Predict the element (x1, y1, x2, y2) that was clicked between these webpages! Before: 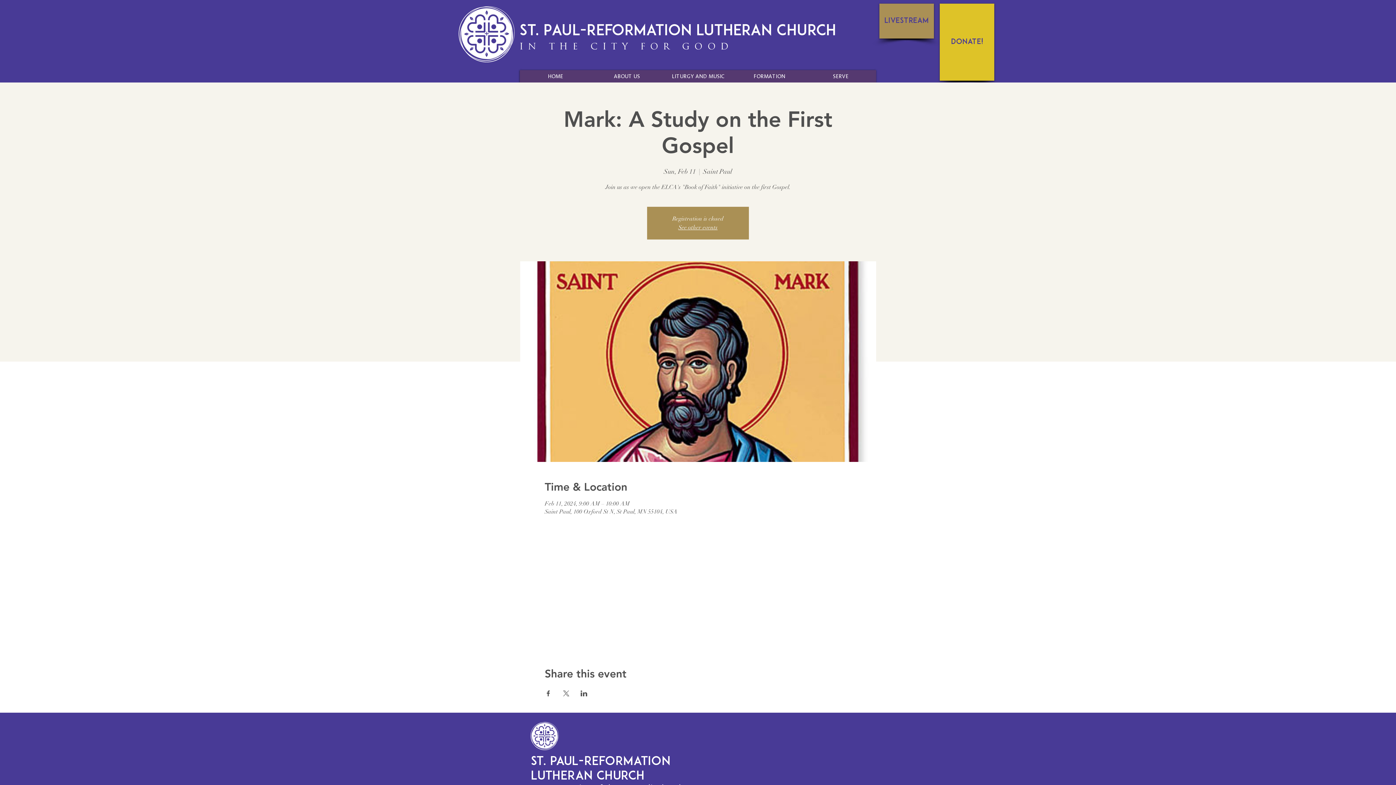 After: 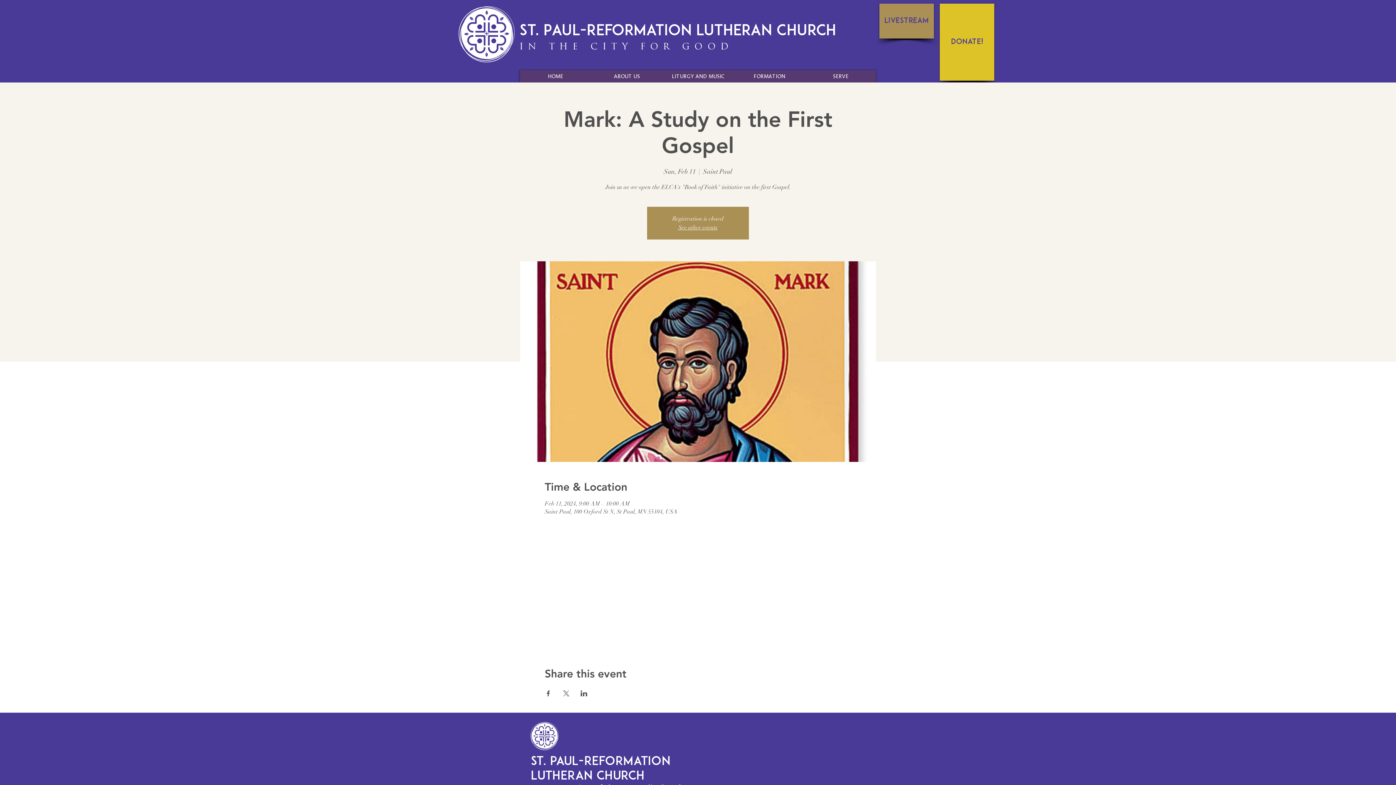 Action: bbox: (544, 690, 551, 696) label: Share event on Facebook